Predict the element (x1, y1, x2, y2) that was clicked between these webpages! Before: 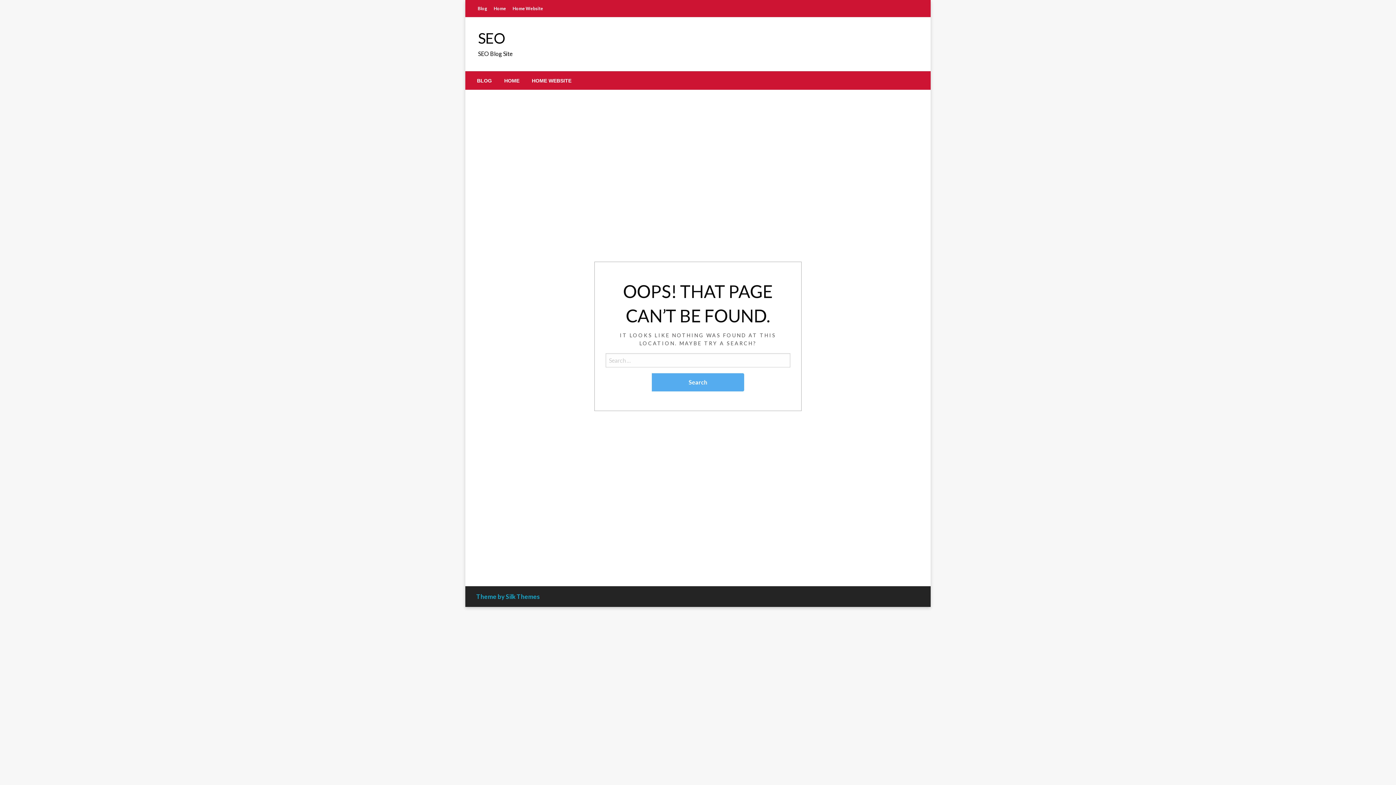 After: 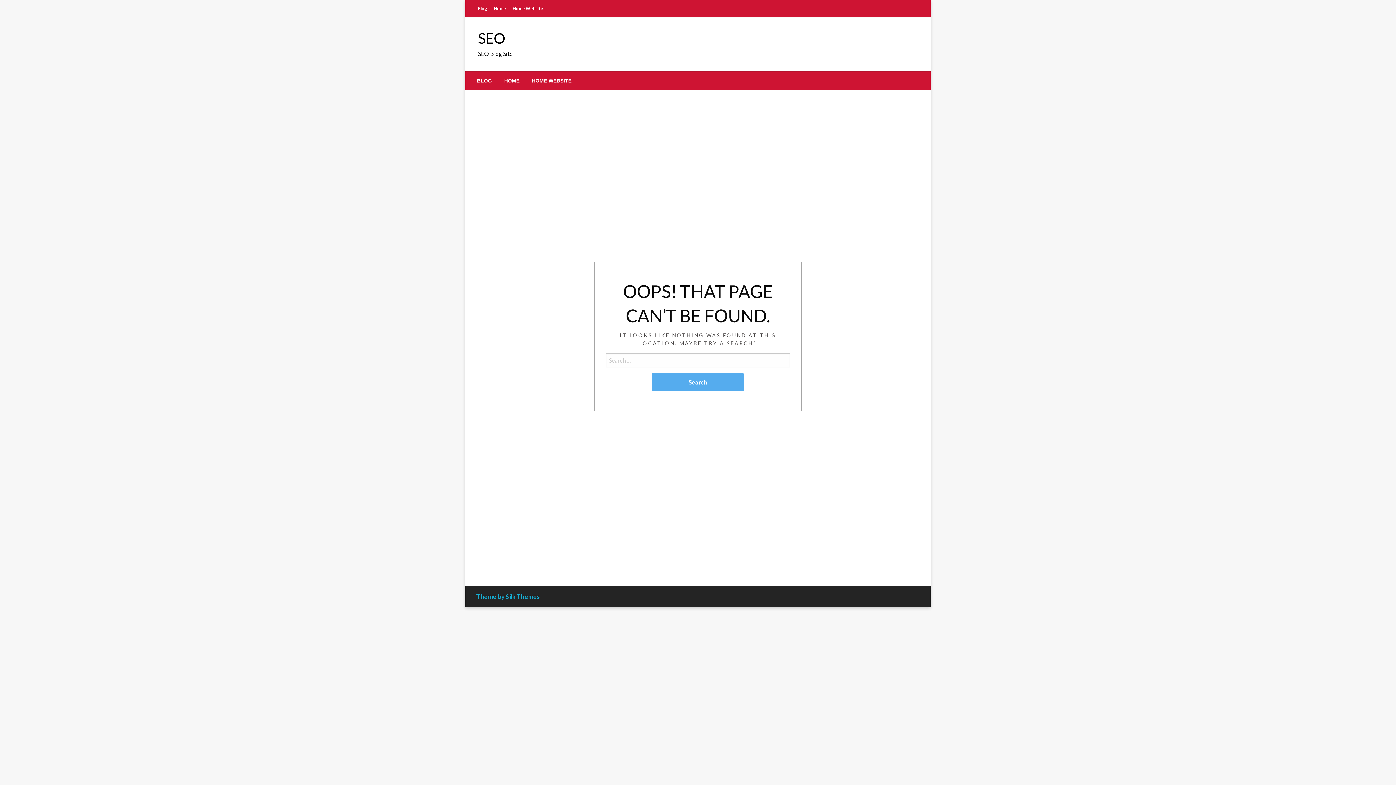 Action: label: Home Website bbox: (509, 3, 546, 13)